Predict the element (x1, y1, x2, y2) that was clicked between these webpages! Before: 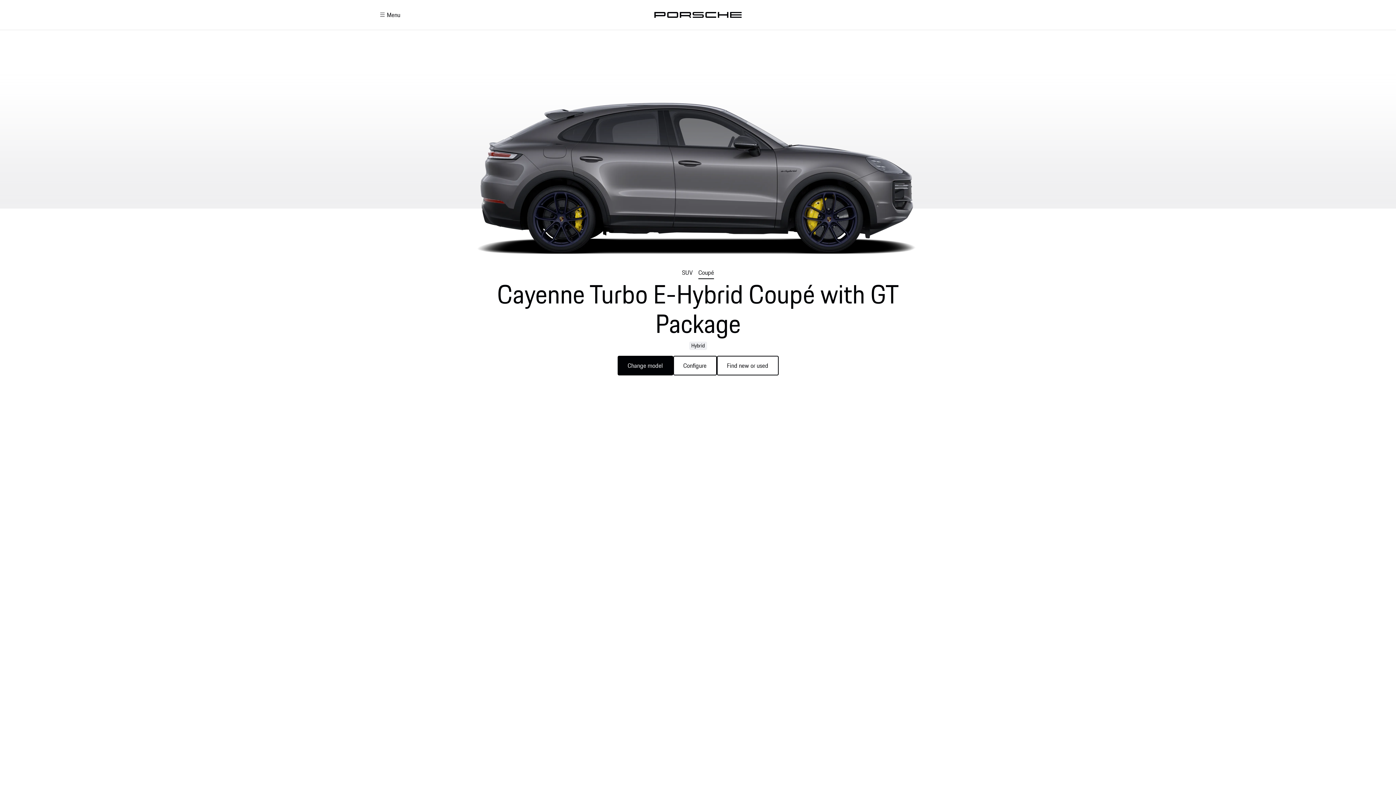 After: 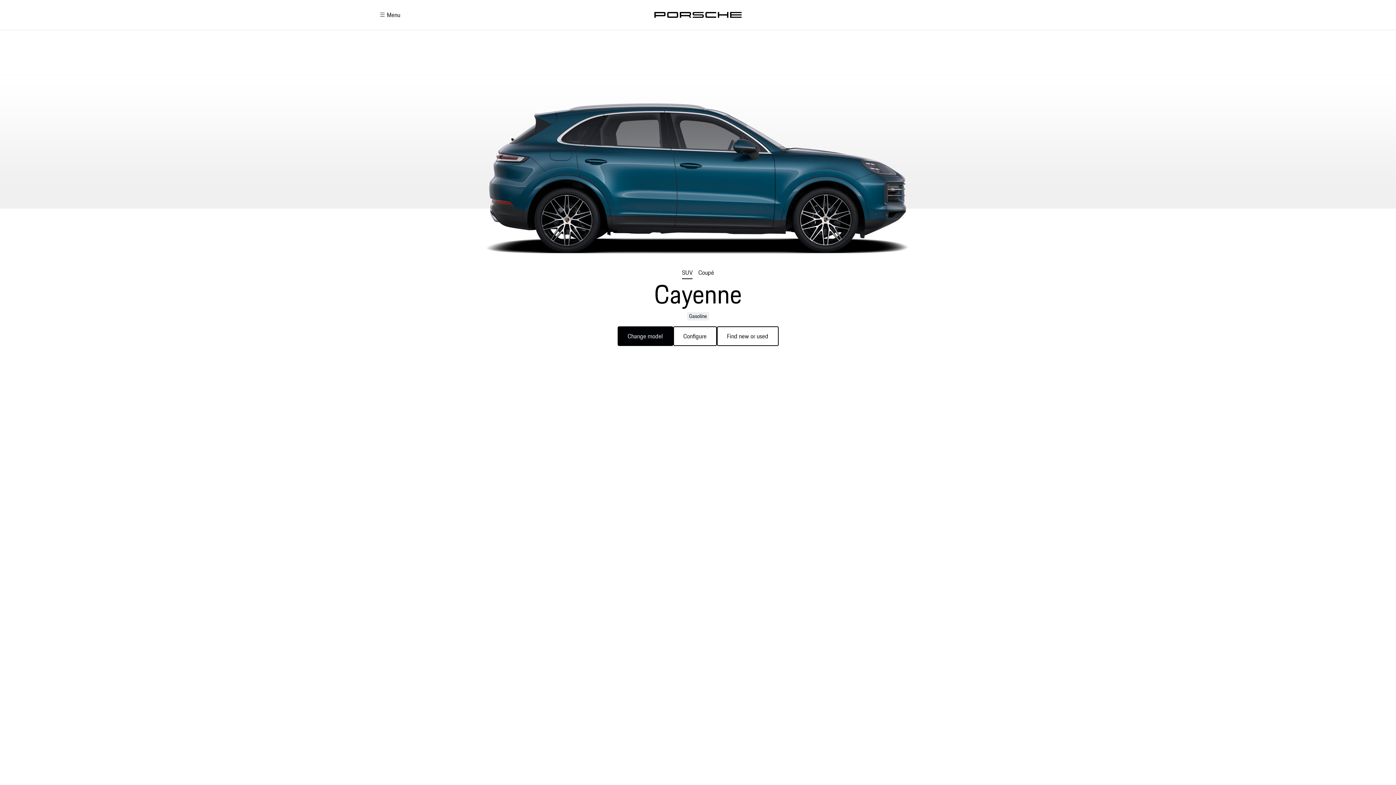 Action: bbox: (682, 268, 692, 277) label: SUV